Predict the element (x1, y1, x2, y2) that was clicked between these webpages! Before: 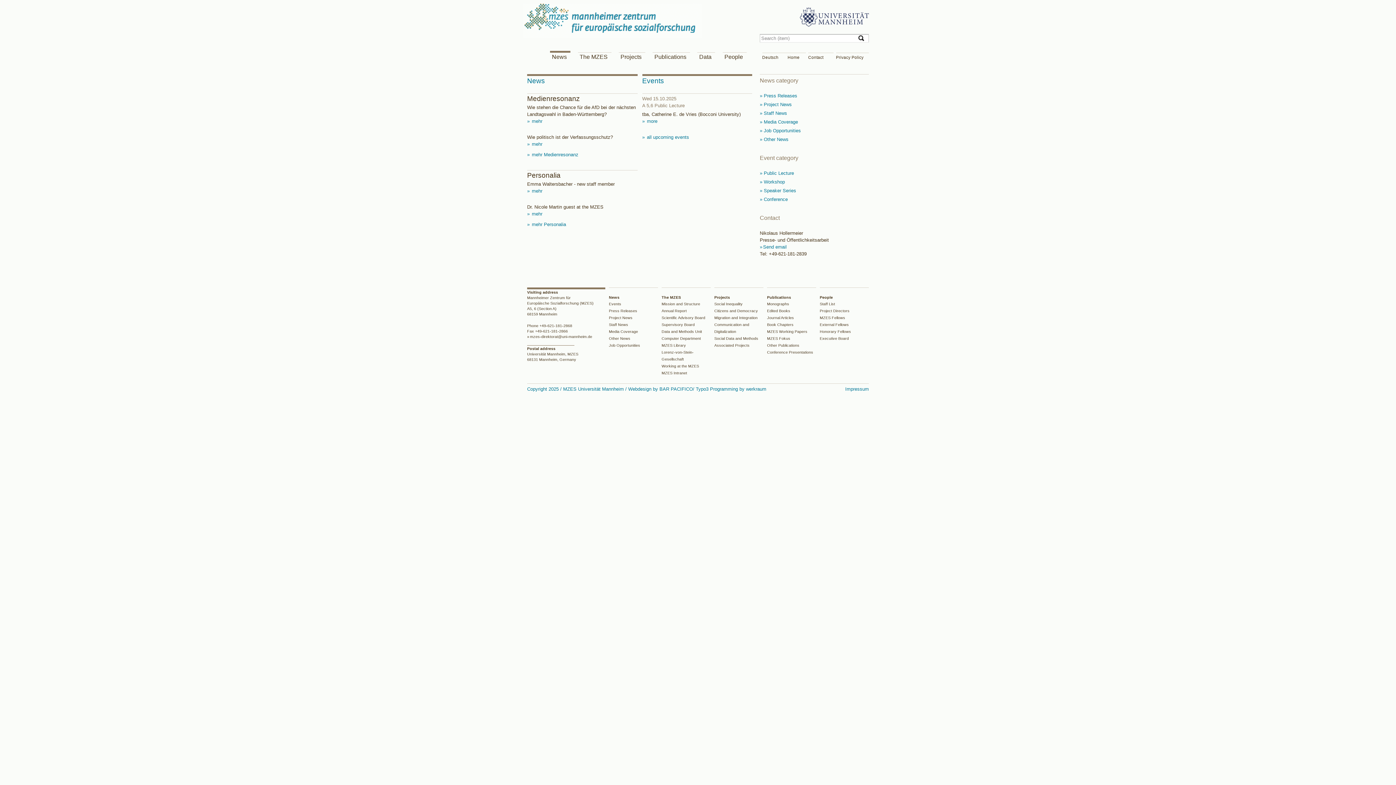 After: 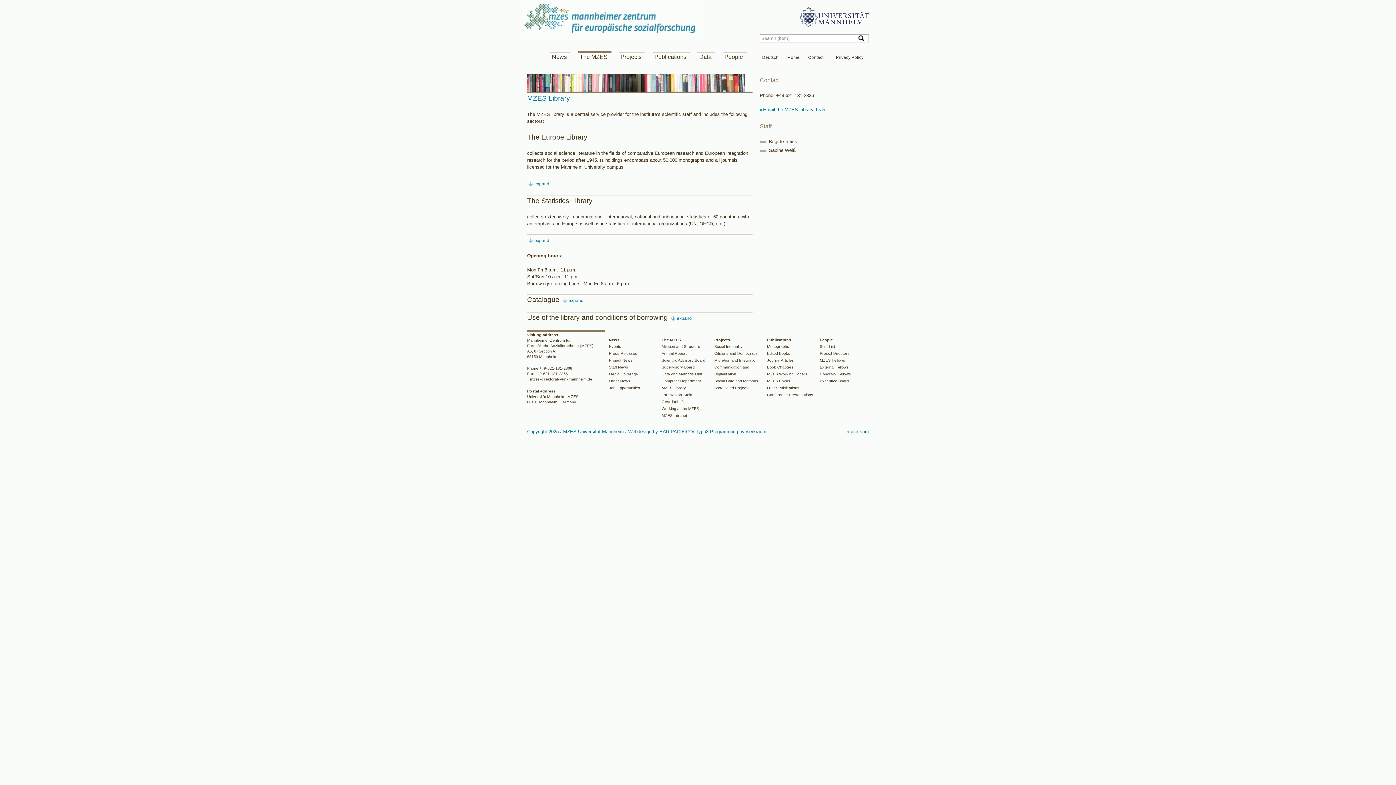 Action: label: MZES Library bbox: (661, 343, 686, 347)